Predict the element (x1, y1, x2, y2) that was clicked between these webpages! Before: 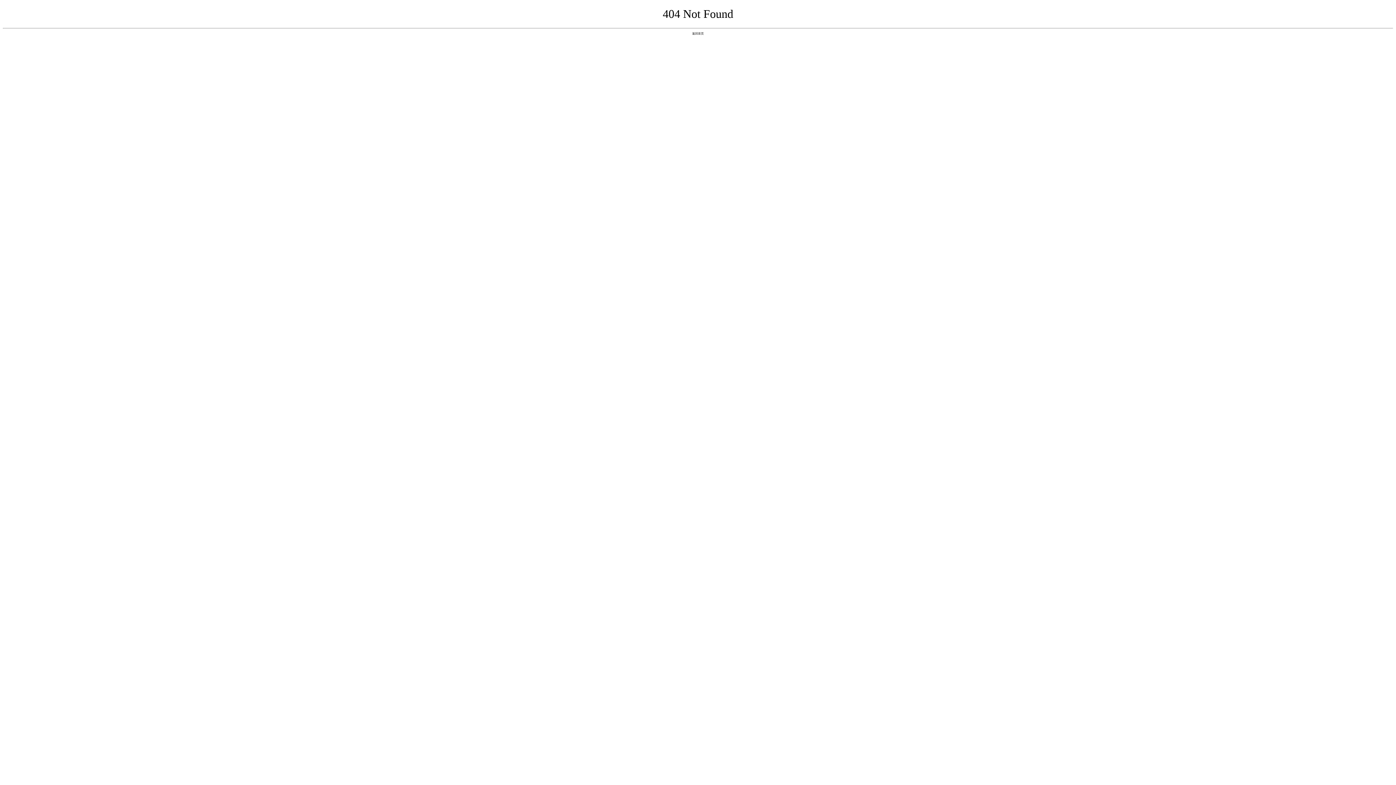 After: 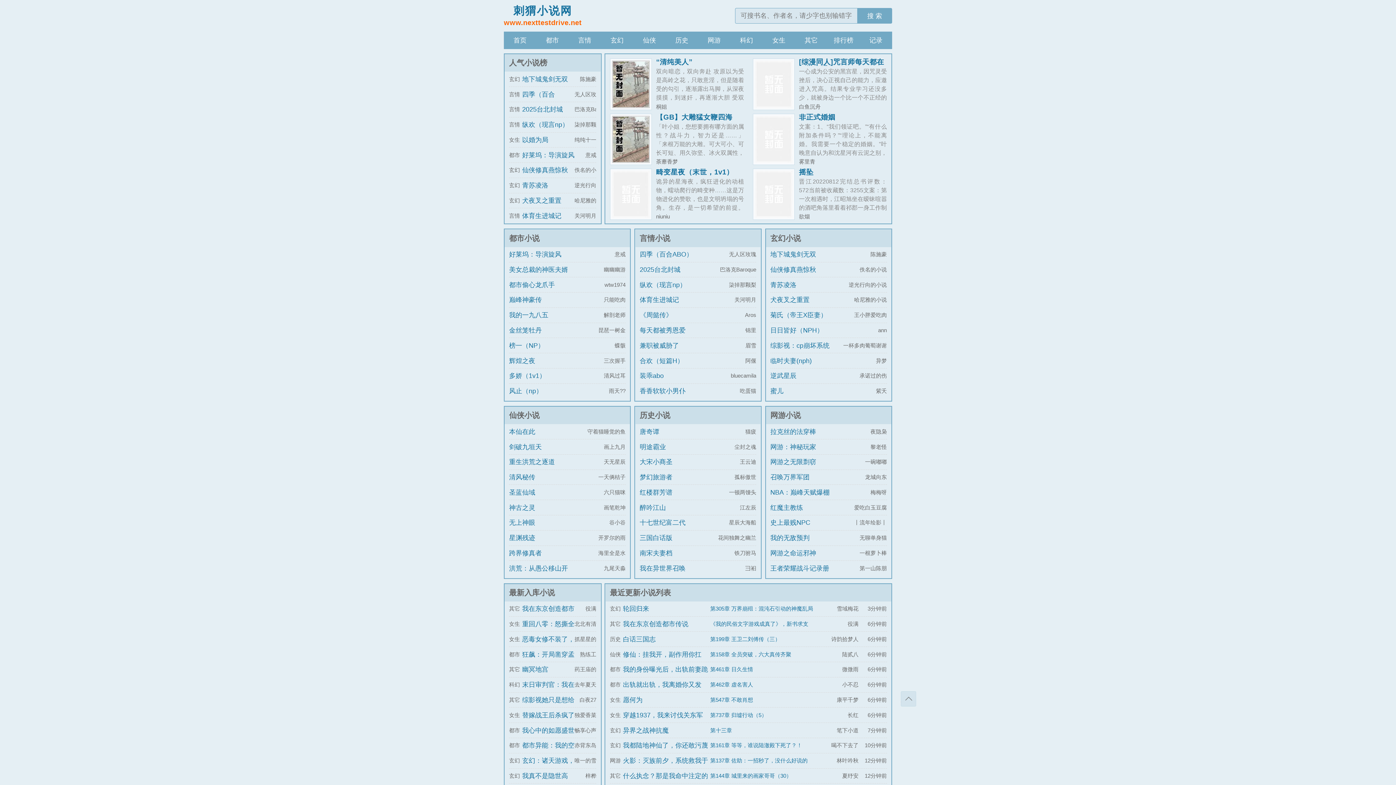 Action: label: 返回首页 bbox: (692, 31, 704, 35)